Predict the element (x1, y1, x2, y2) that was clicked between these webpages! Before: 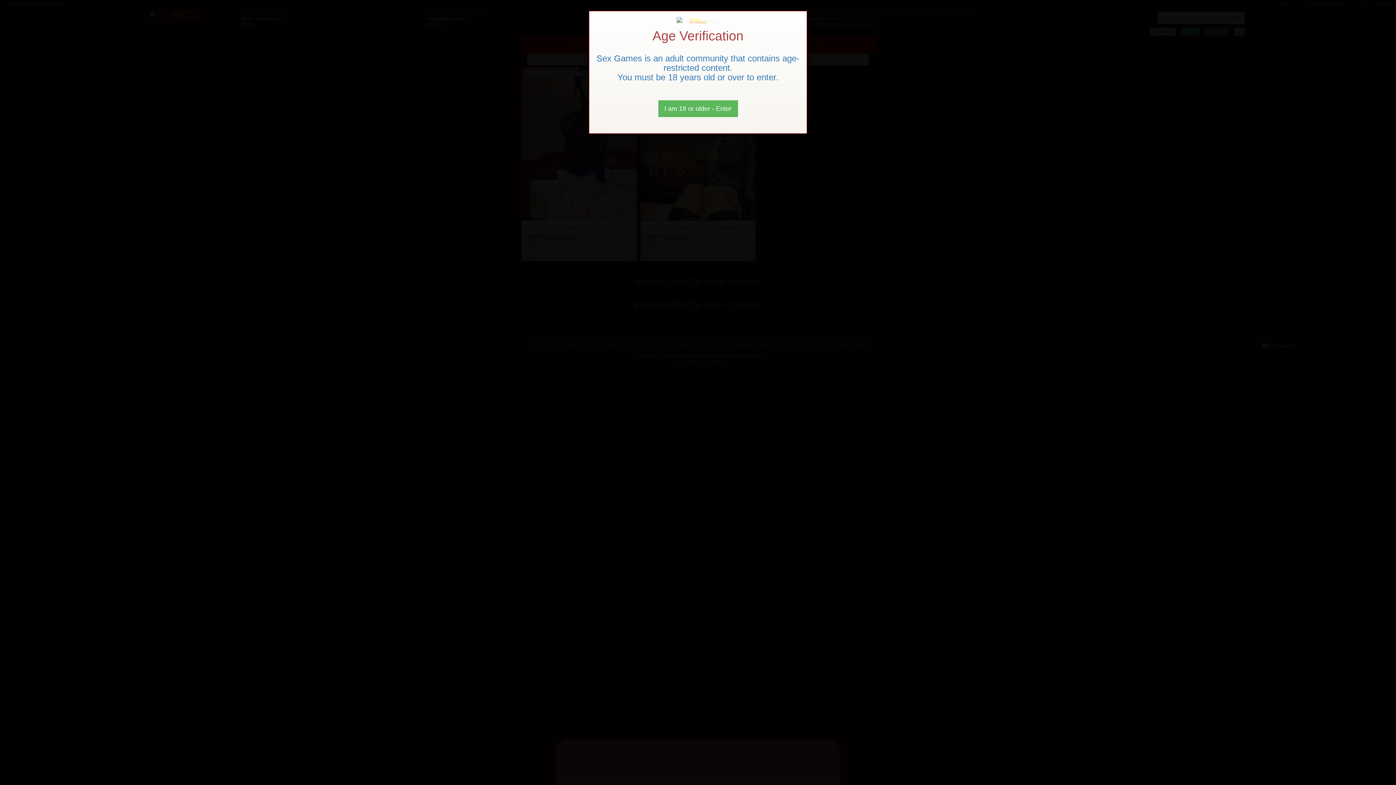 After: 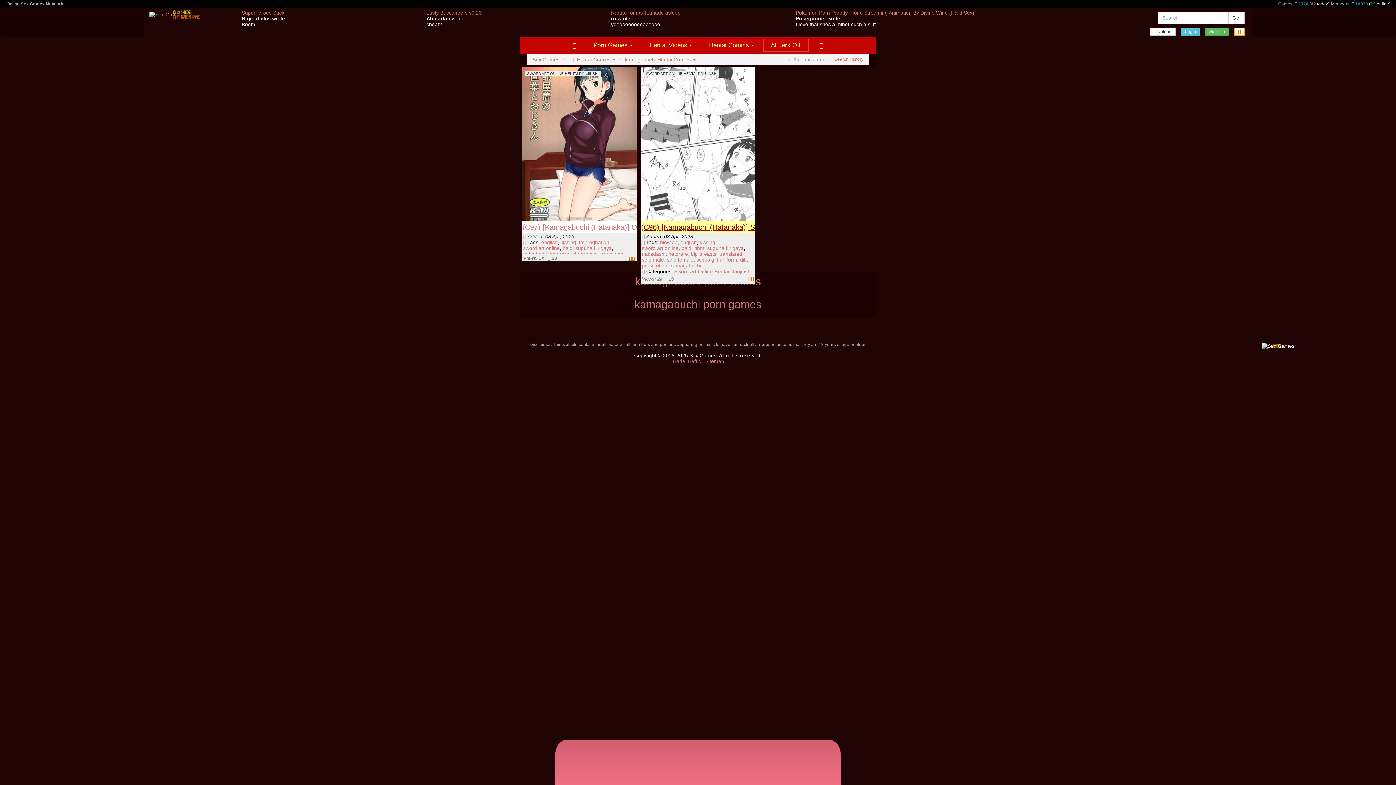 Action: label: Close bbox: (658, 100, 738, 117)